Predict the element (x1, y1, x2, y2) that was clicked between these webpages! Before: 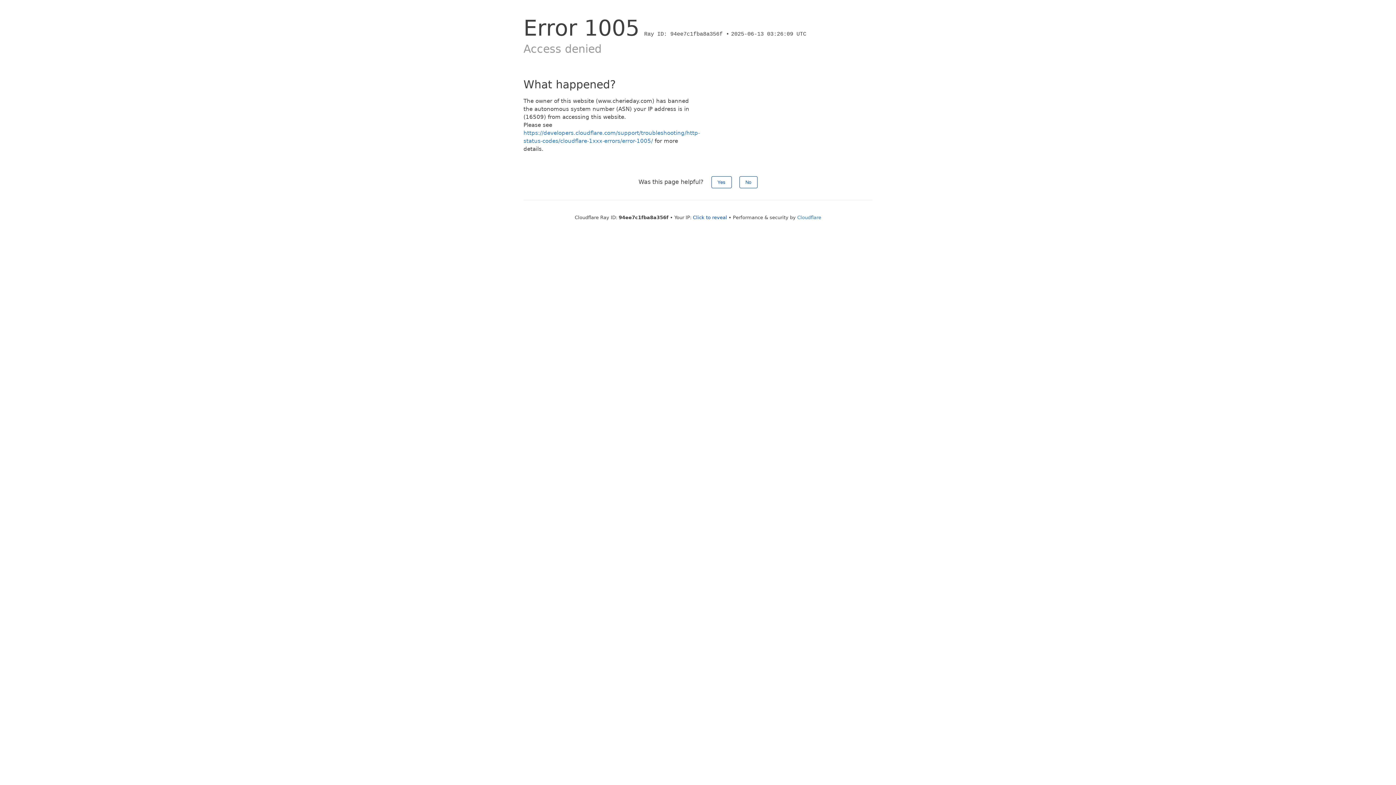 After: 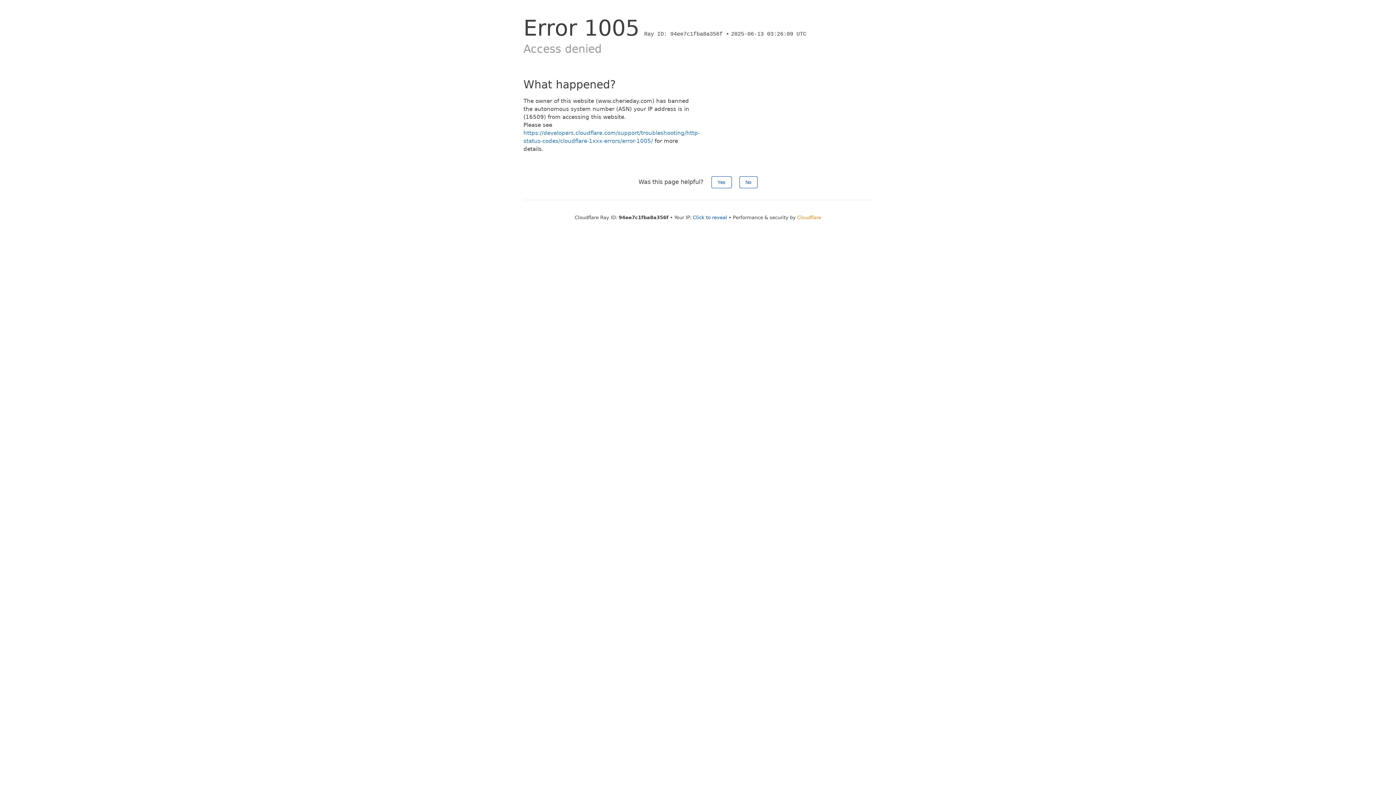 Action: bbox: (797, 214, 821, 220) label: Cloudflare